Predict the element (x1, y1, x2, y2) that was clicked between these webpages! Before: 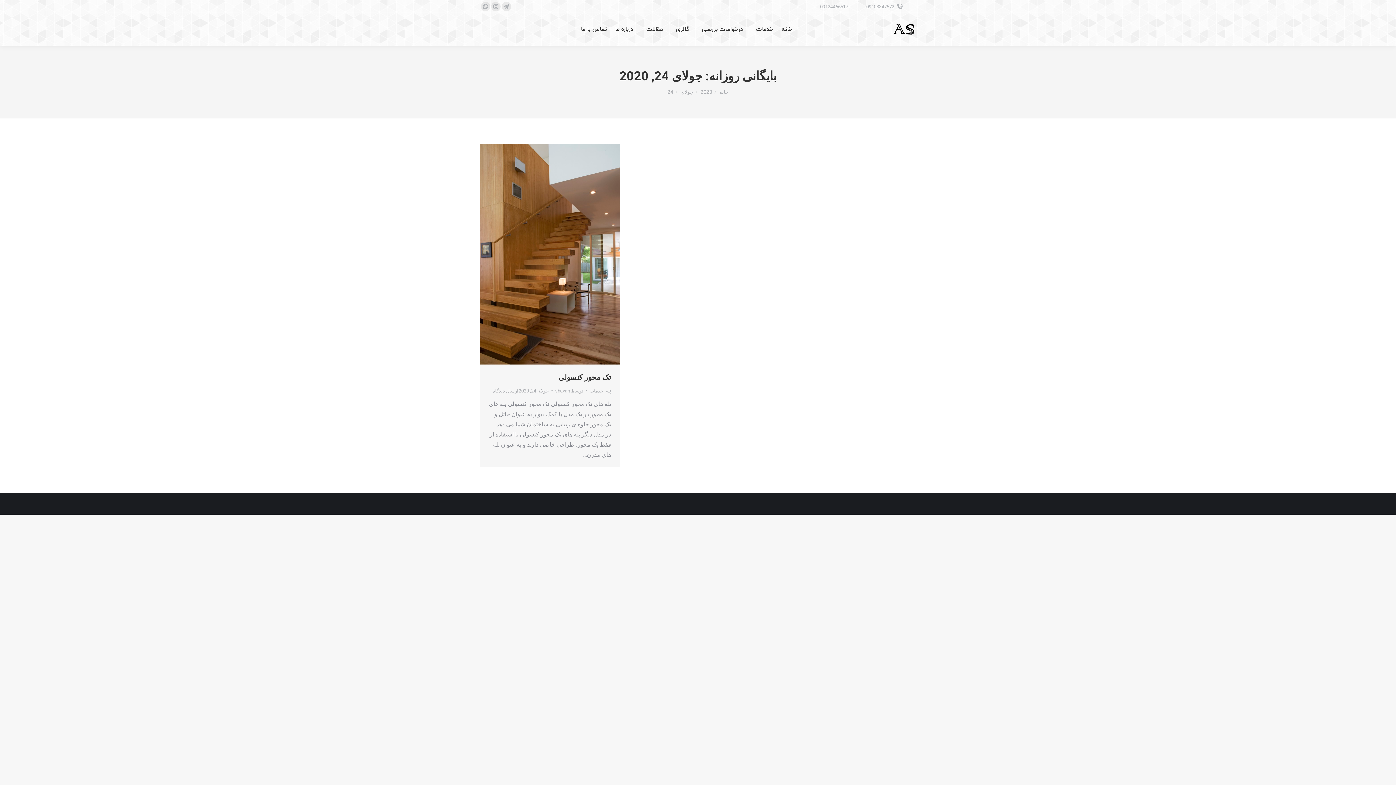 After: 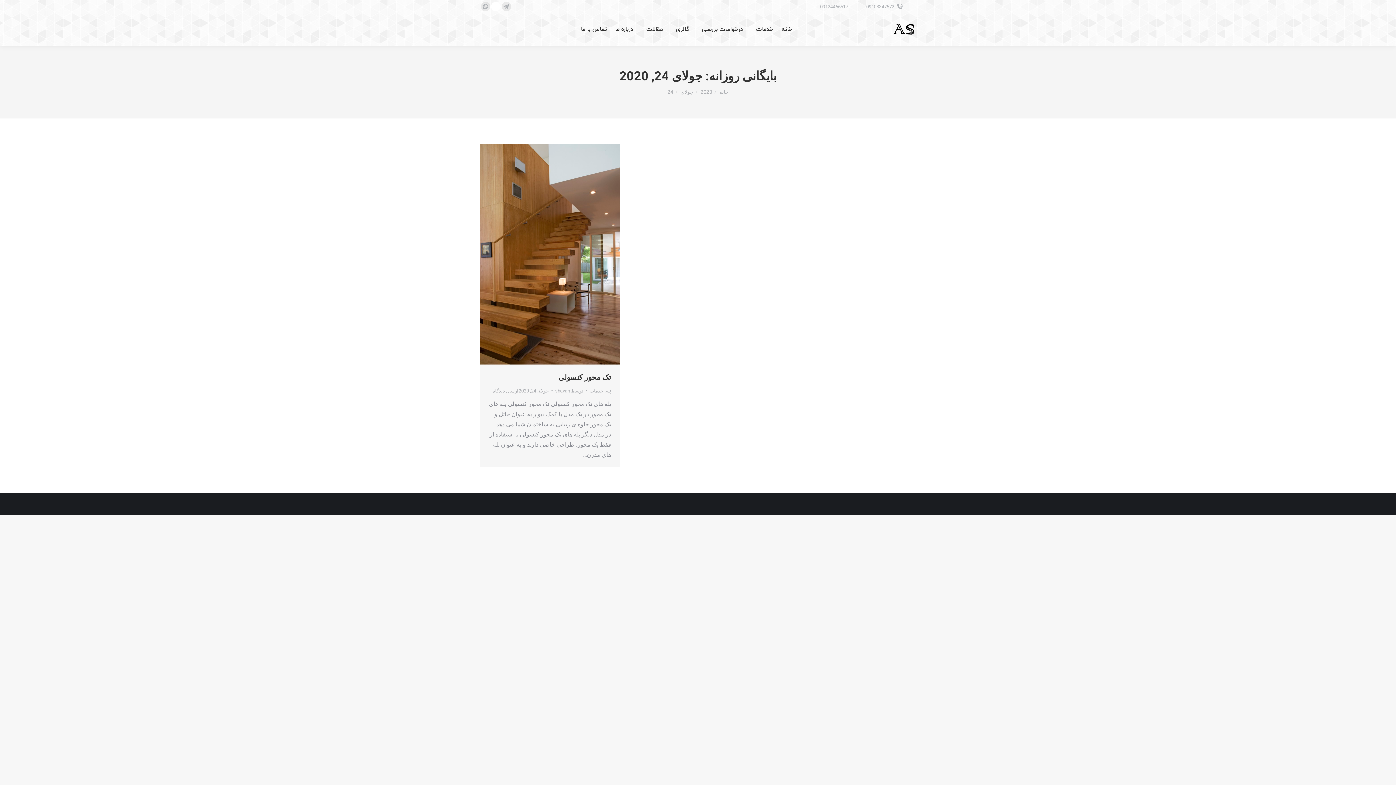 Action: label: اینستاگرام page opens in new window bbox: (491, 1, 500, 11)